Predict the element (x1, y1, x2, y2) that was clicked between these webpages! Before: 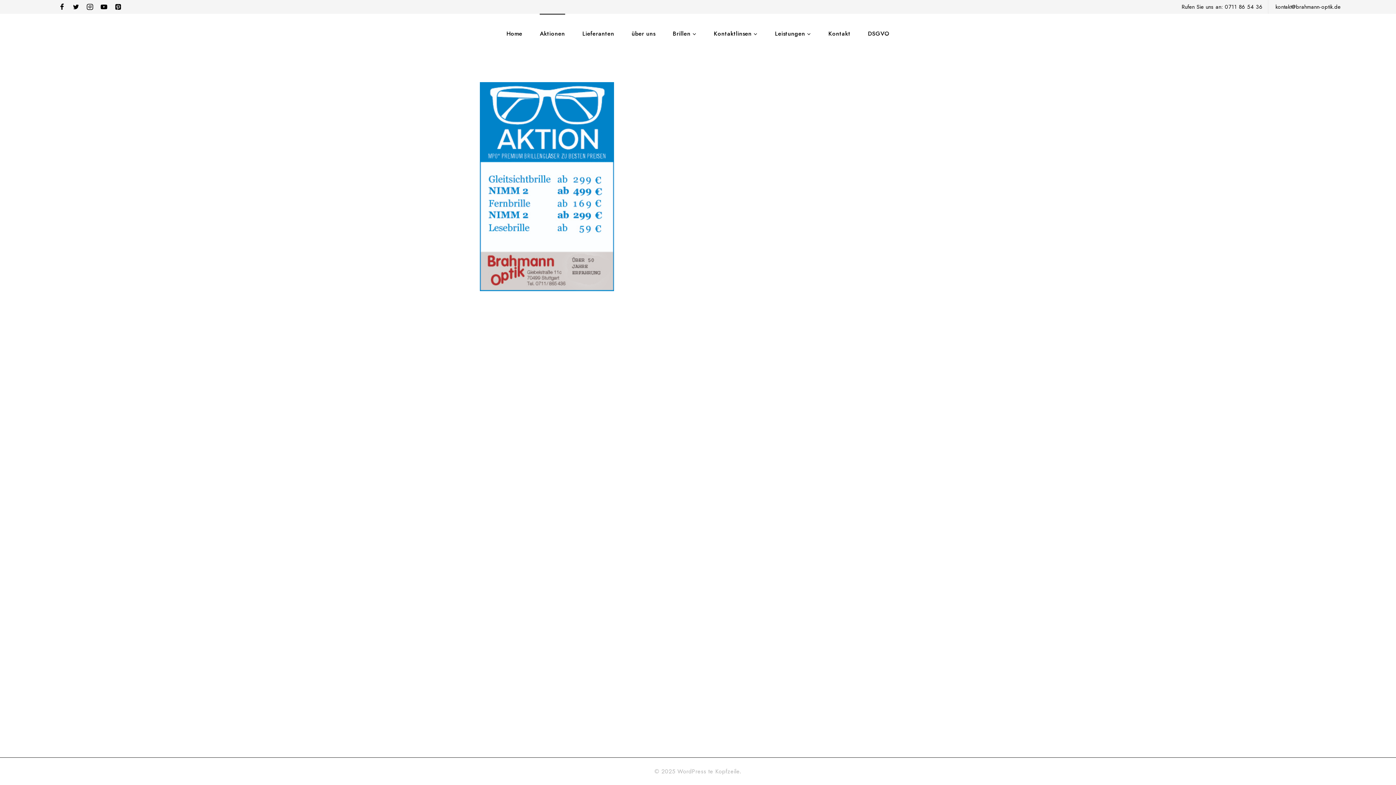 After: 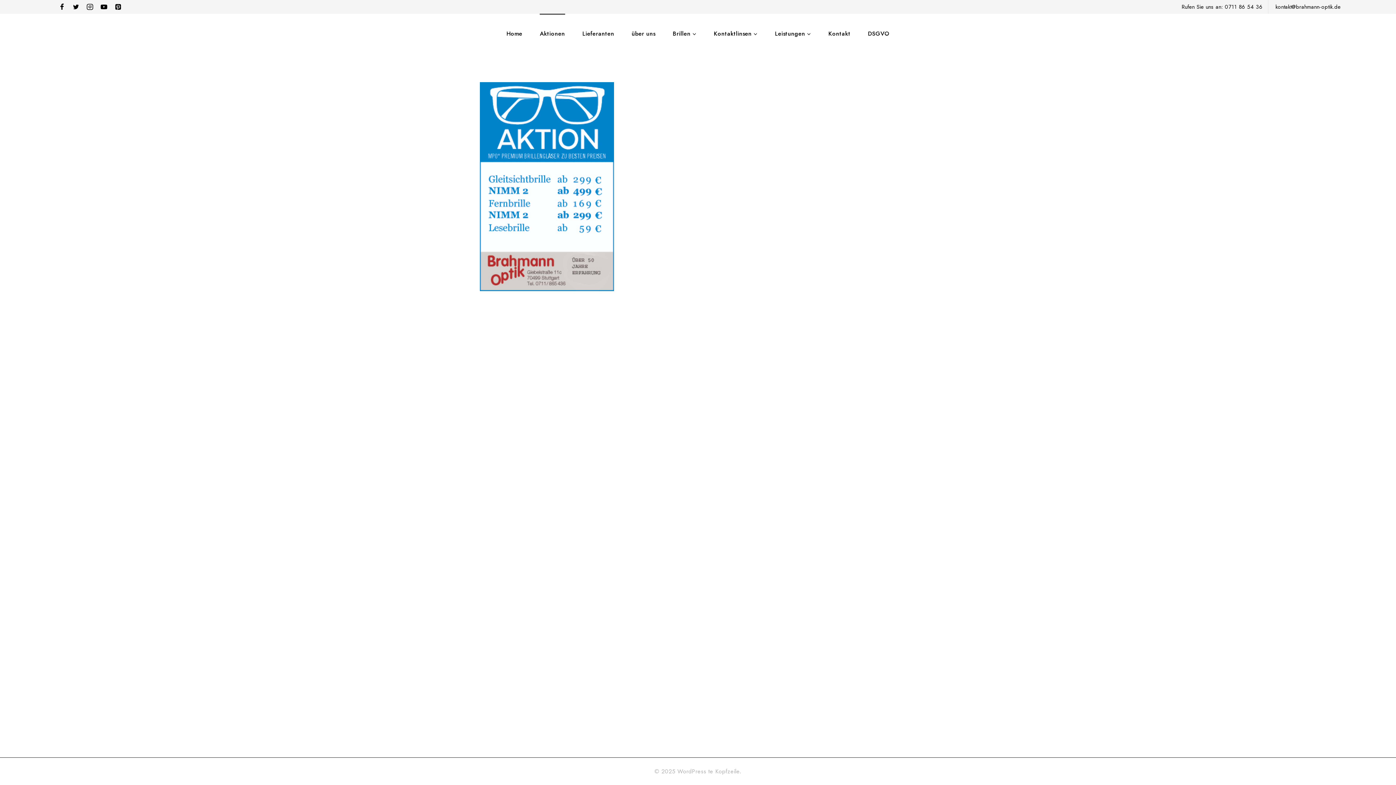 Action: label: Aktionen bbox: (531, 13, 573, 53)